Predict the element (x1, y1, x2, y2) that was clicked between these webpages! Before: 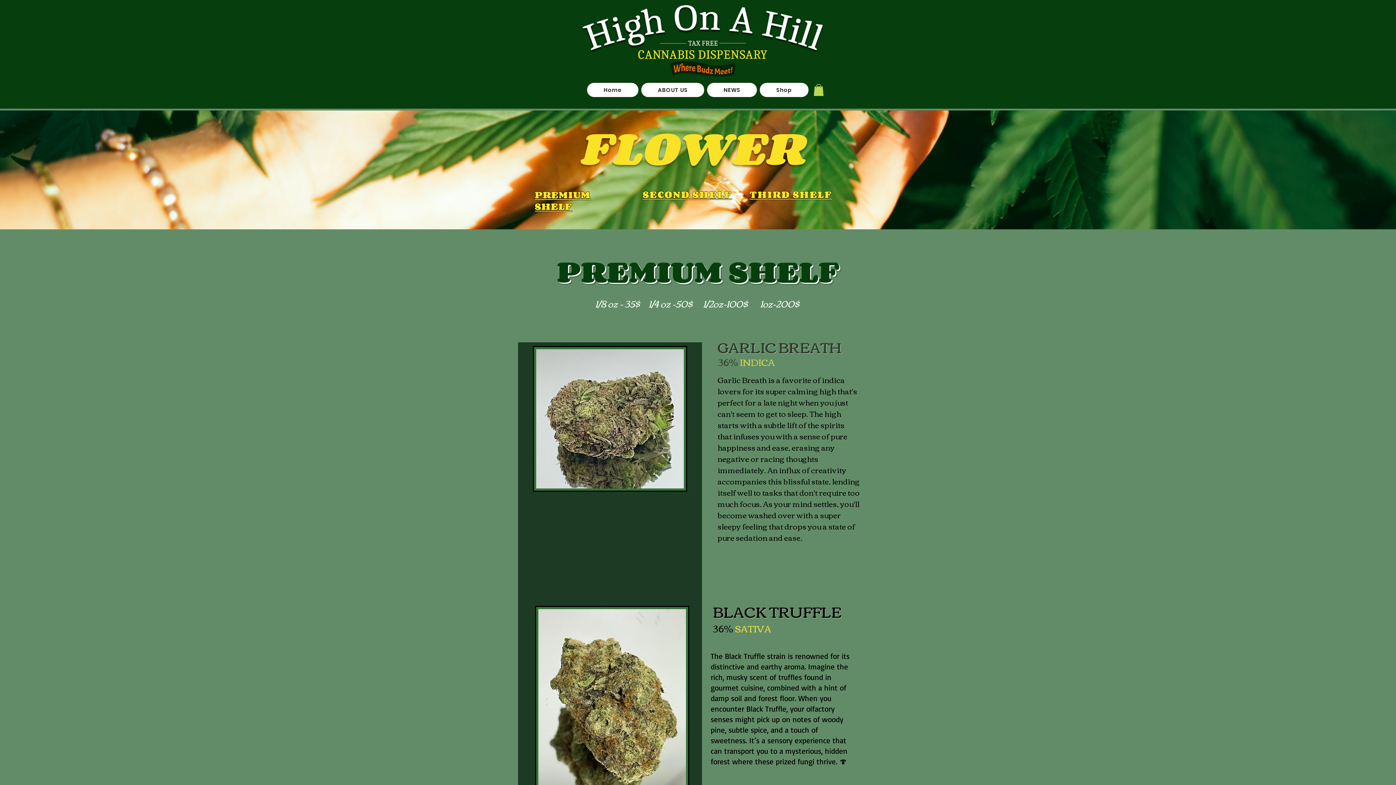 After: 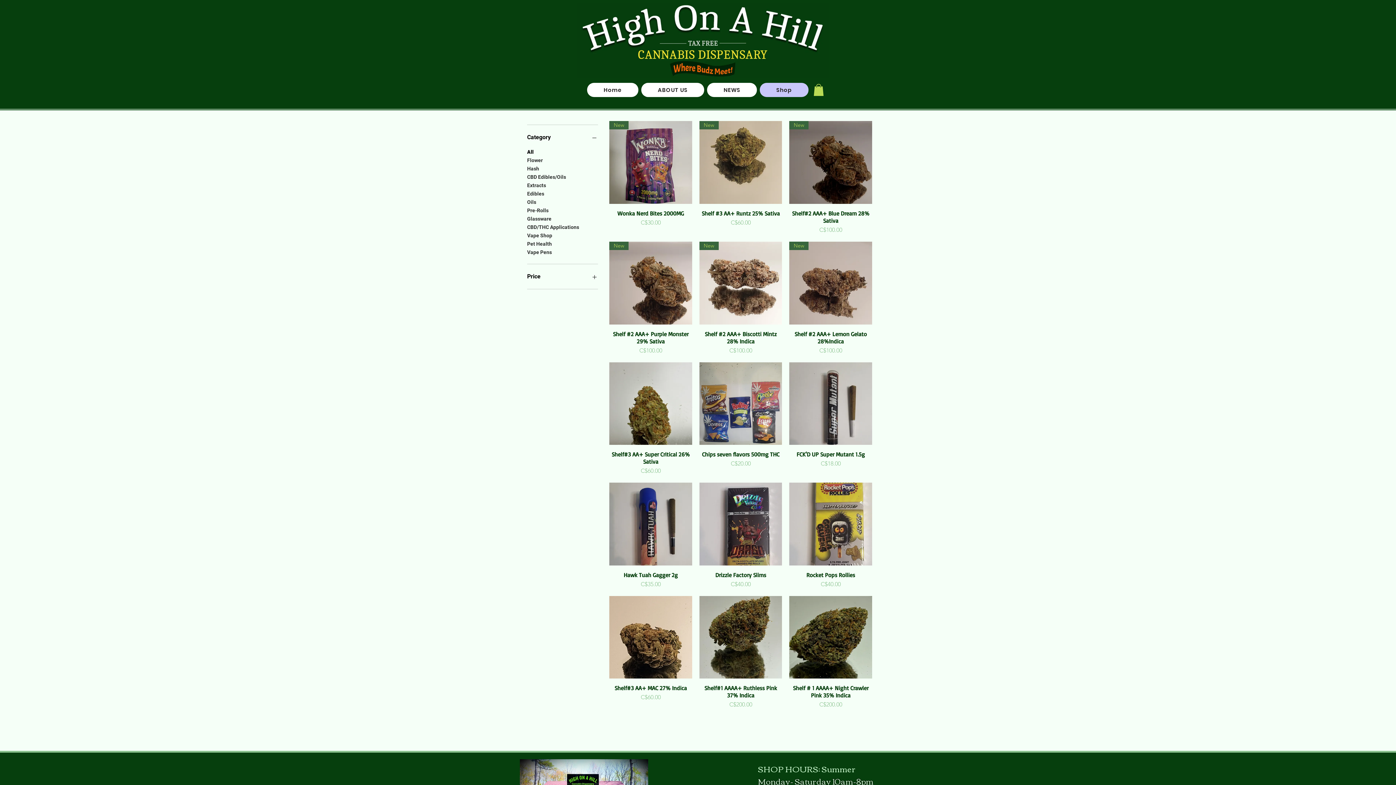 Action: bbox: (760, 82, 808, 97) label: Shop